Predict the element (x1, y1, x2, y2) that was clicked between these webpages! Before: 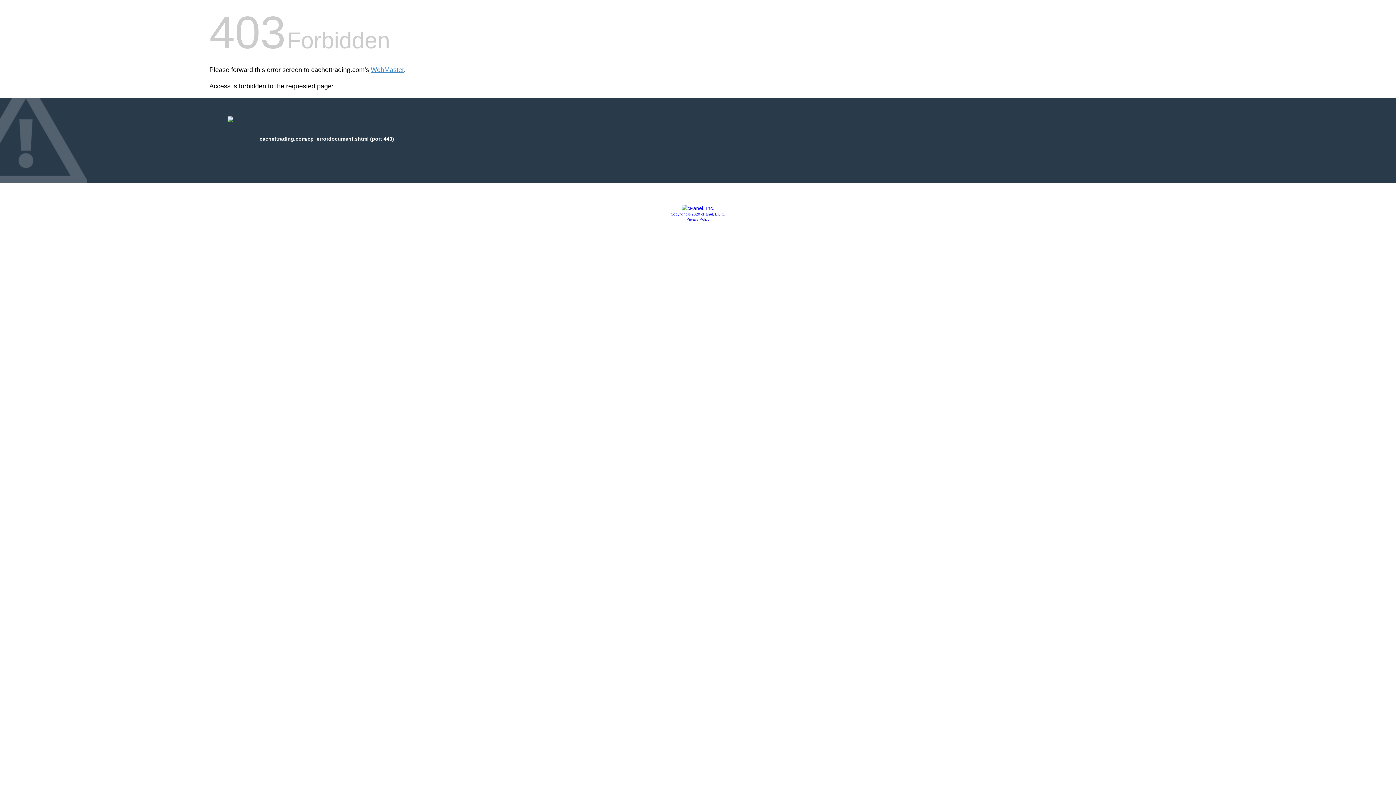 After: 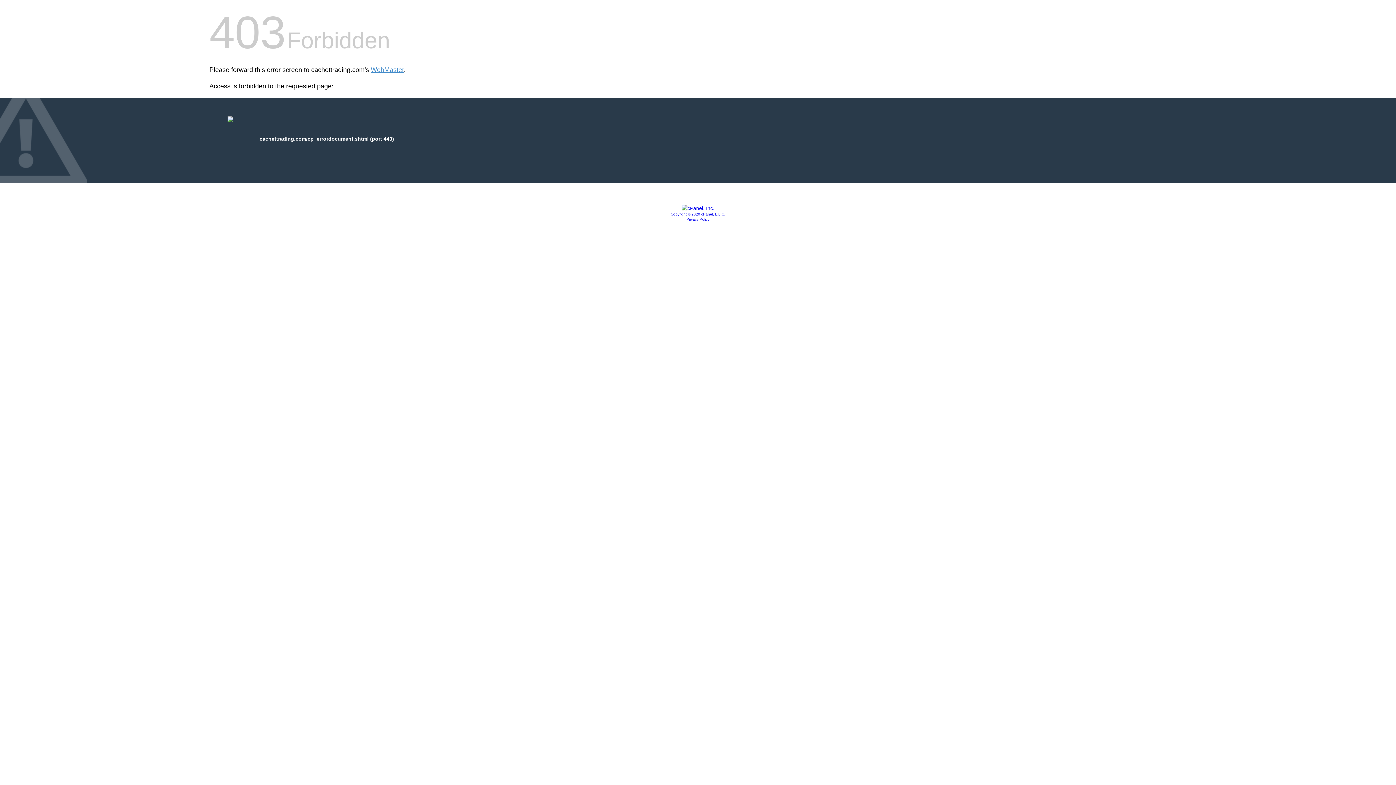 Action: bbox: (670, 212, 725, 216) label: Copyright © 2020 cPanel, L.L.C.